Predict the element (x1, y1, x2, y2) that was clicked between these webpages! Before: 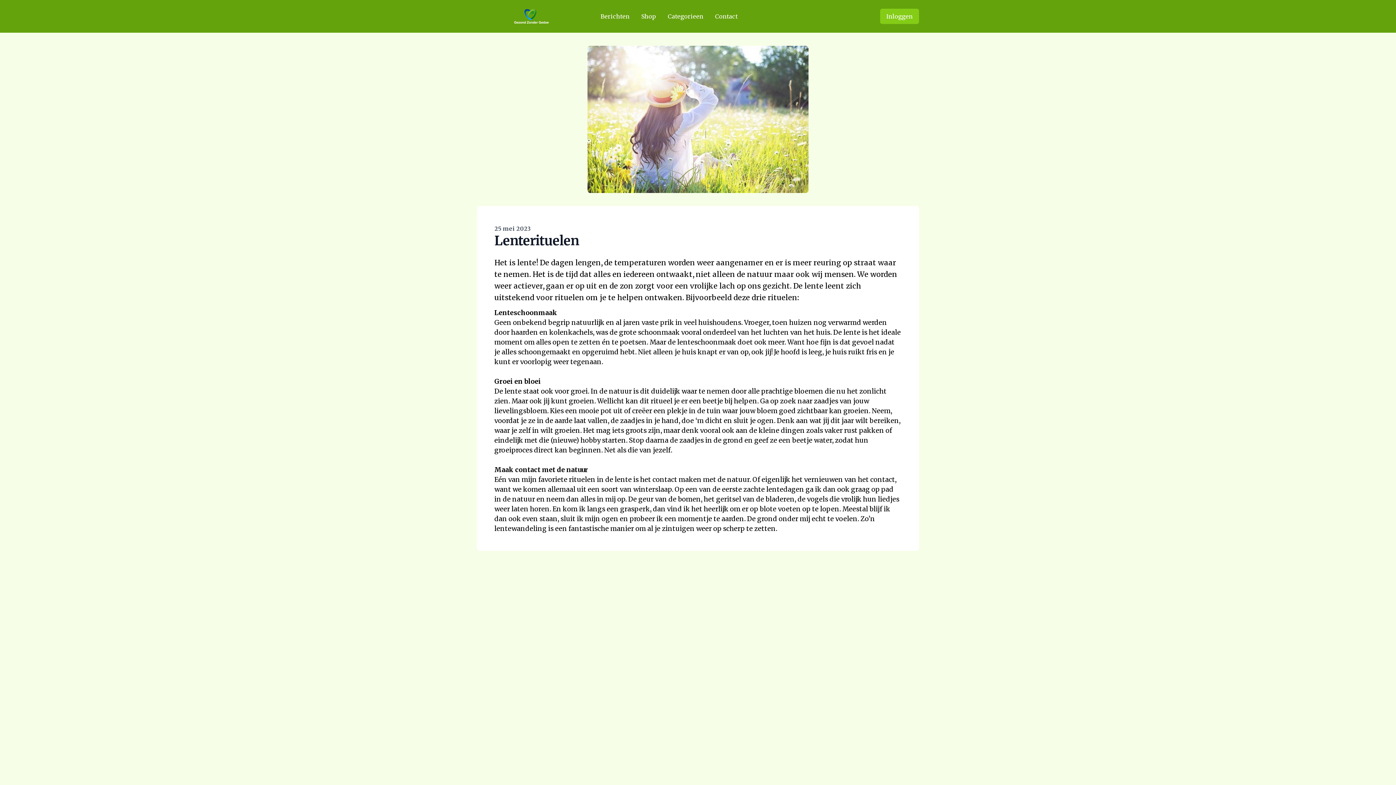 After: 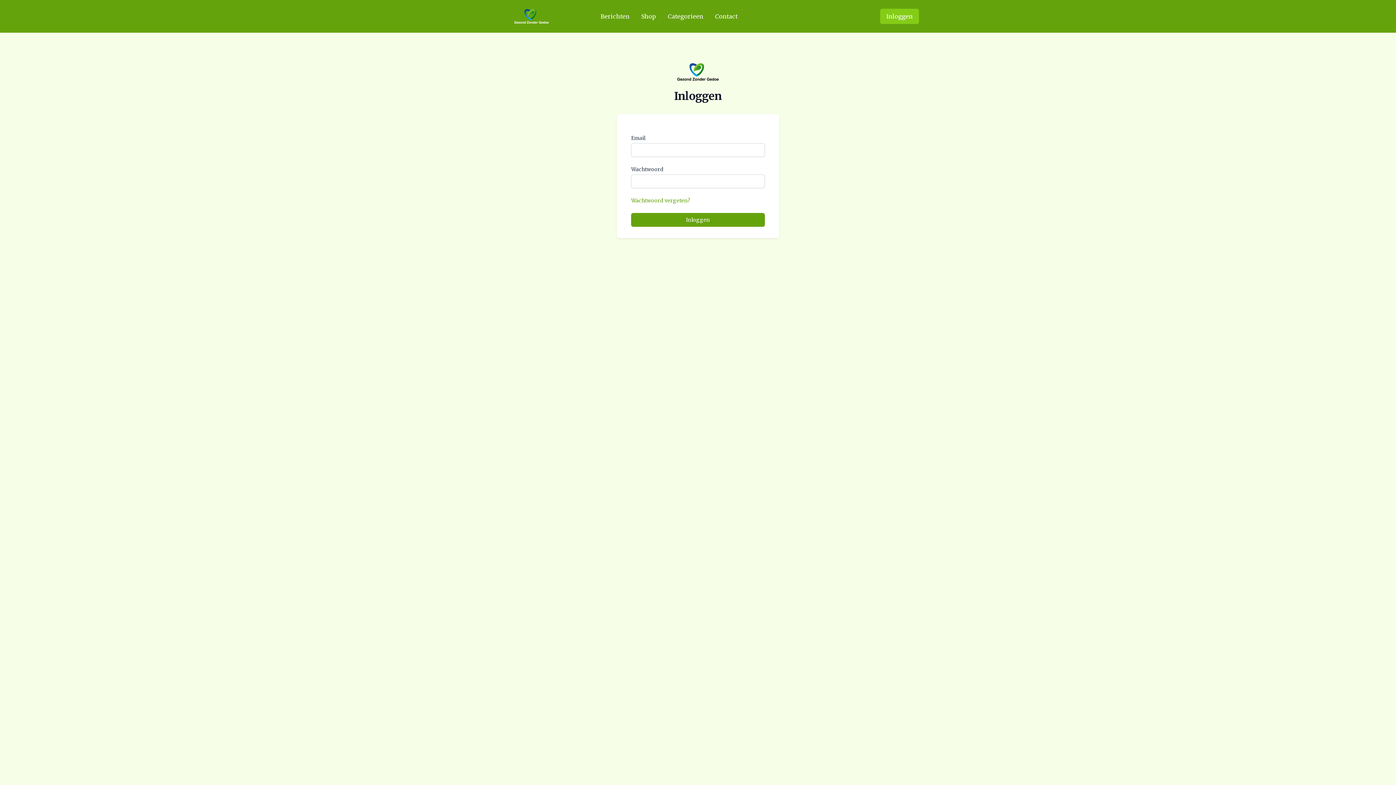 Action: label: Inloggen bbox: (880, 8, 919, 24)